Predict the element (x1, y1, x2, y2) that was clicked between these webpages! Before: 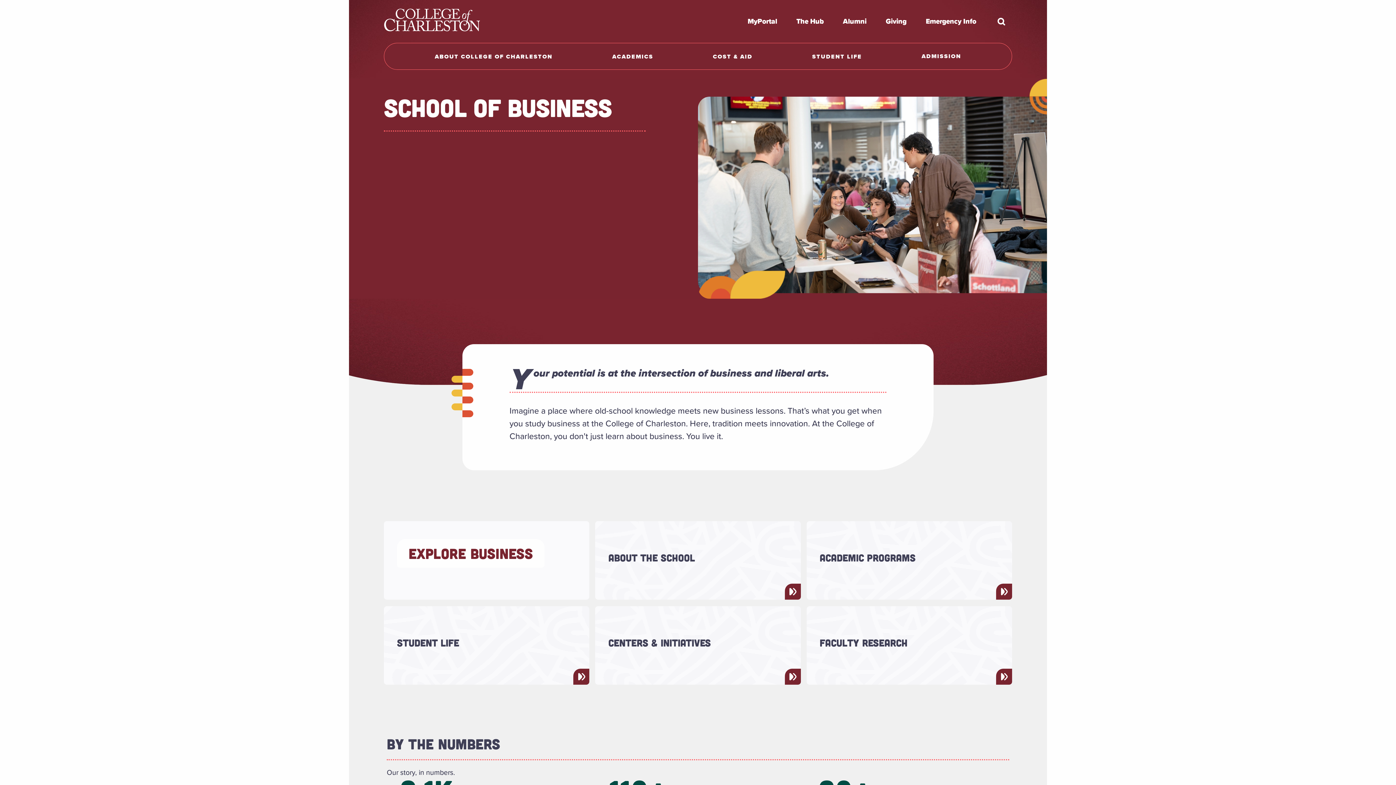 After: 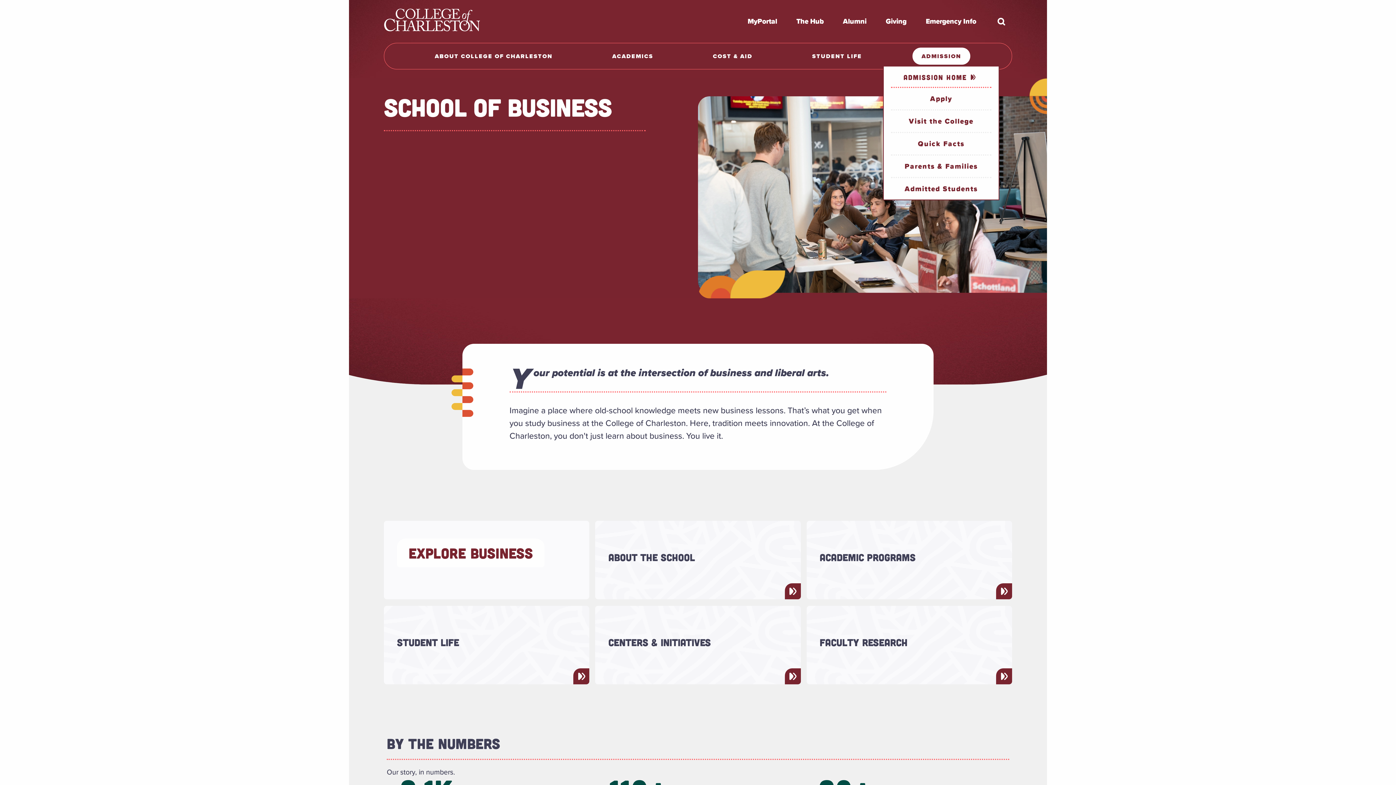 Action: bbox: (912, 47, 970, 65) label: ADMISSION